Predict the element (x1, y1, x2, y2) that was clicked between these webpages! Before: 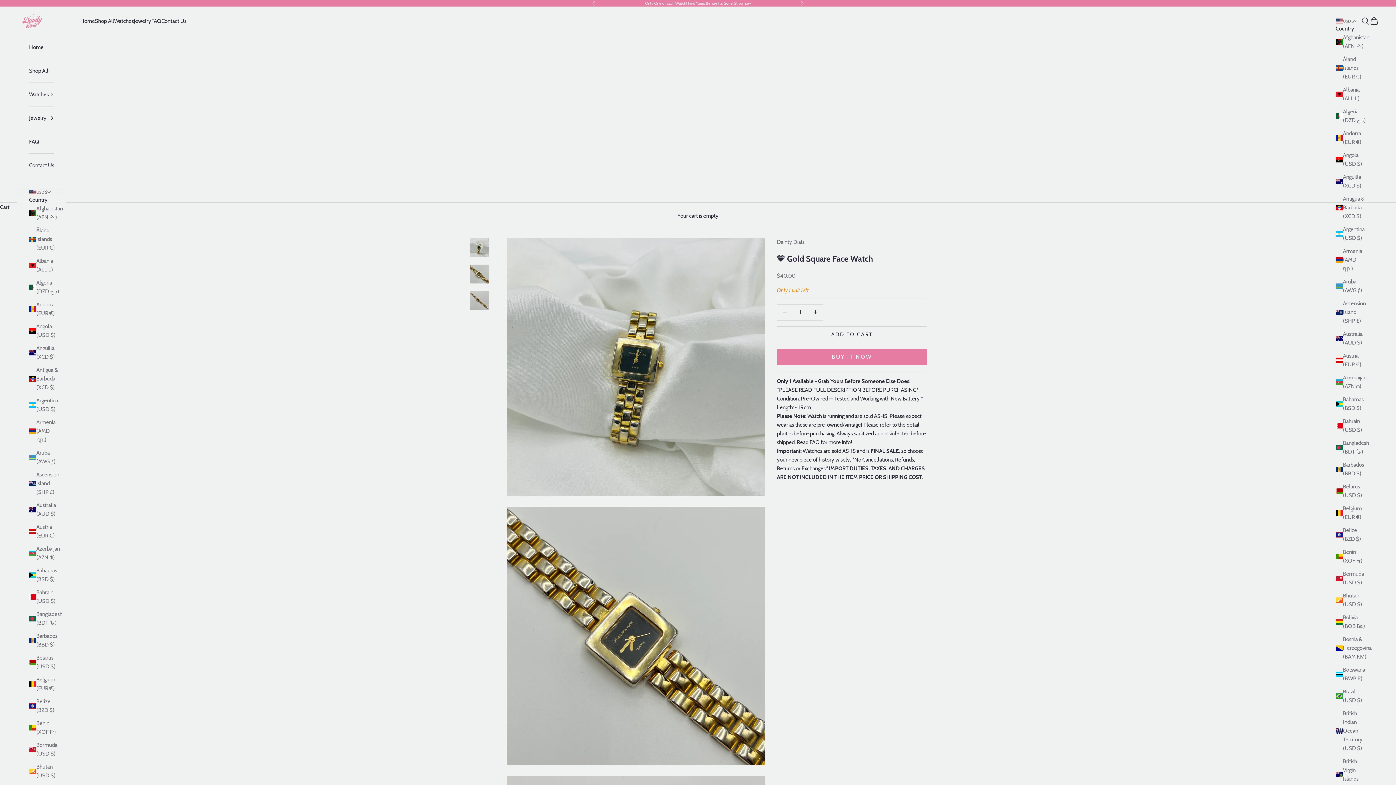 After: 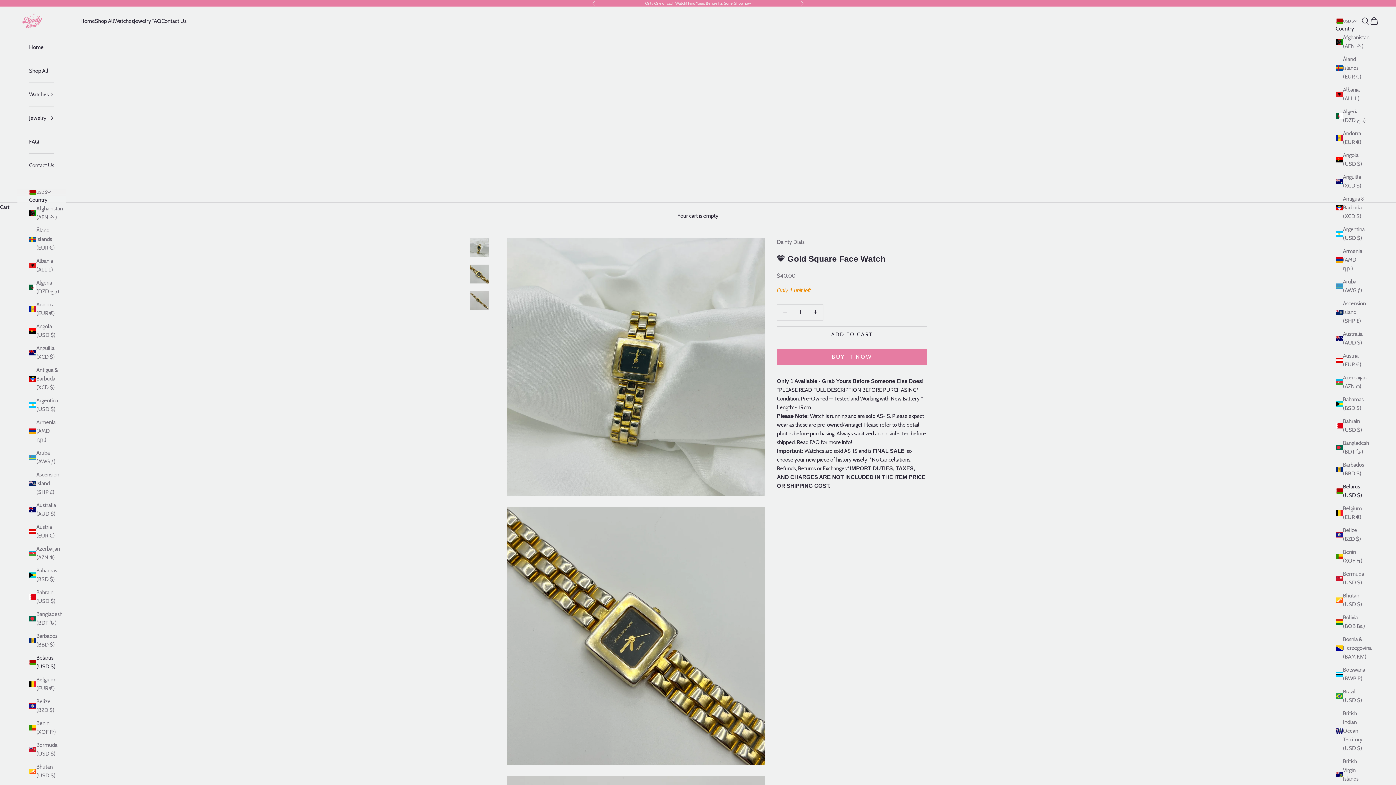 Action: bbox: (1336, 482, 1366, 500) label: Belarus (USD $)